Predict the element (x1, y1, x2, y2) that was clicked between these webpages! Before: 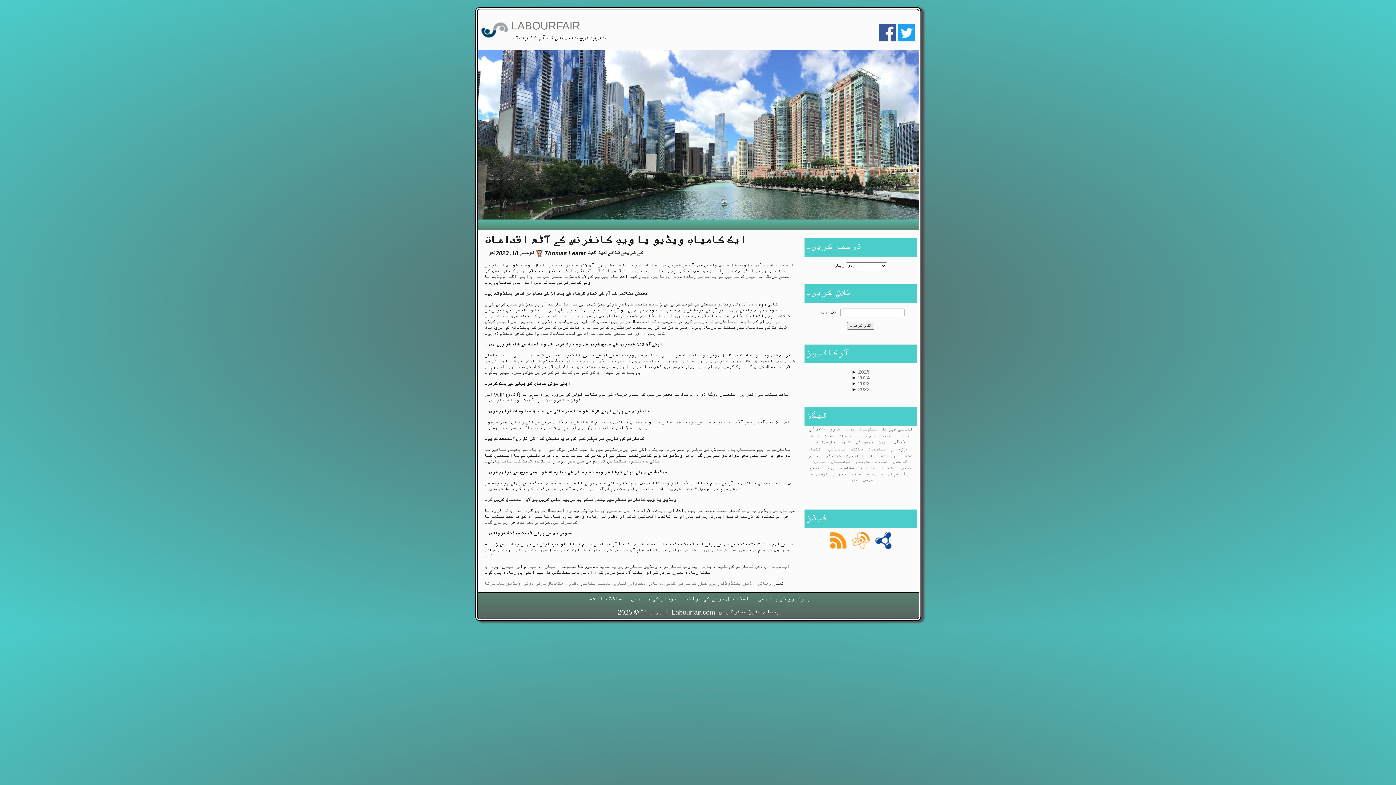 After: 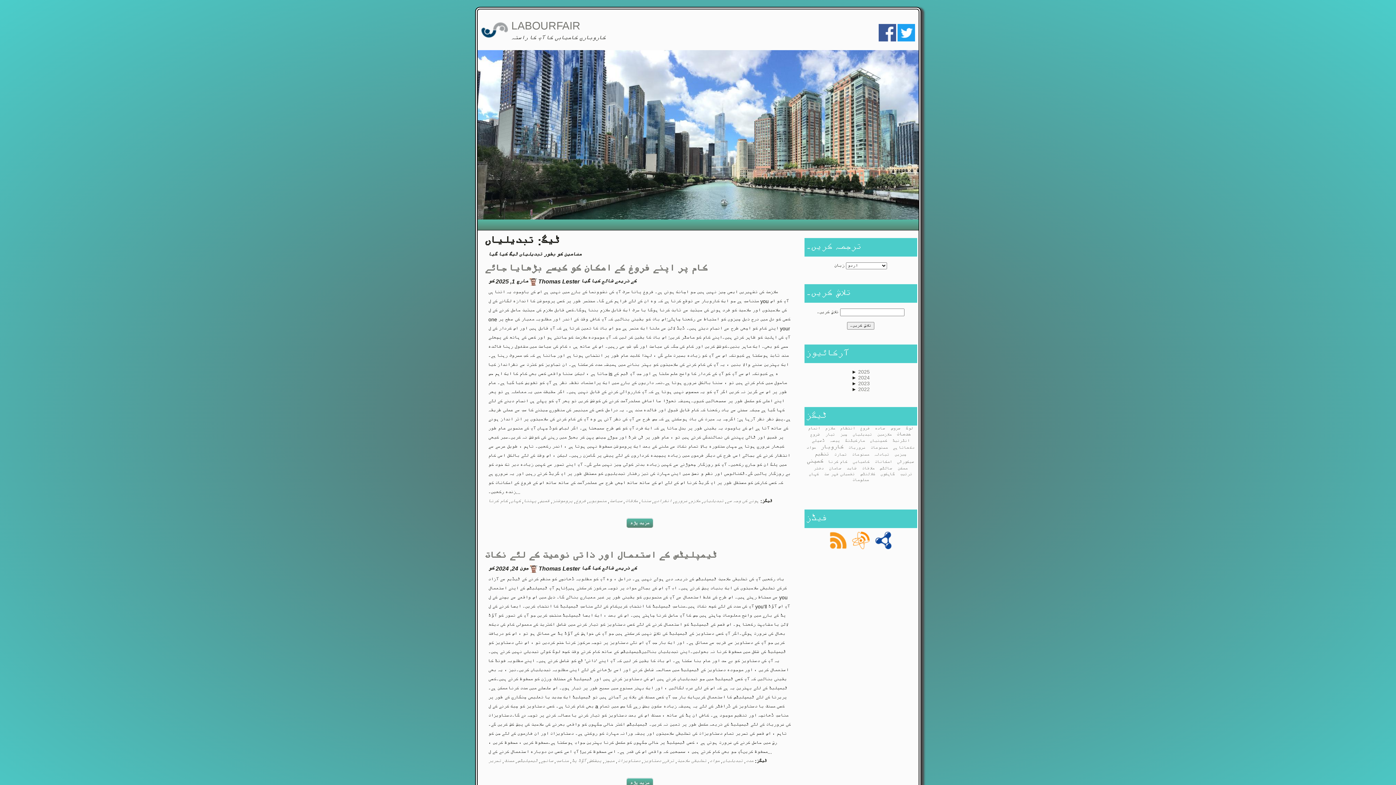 Action: bbox: (831, 459, 850, 465) label: تبدیلیاں